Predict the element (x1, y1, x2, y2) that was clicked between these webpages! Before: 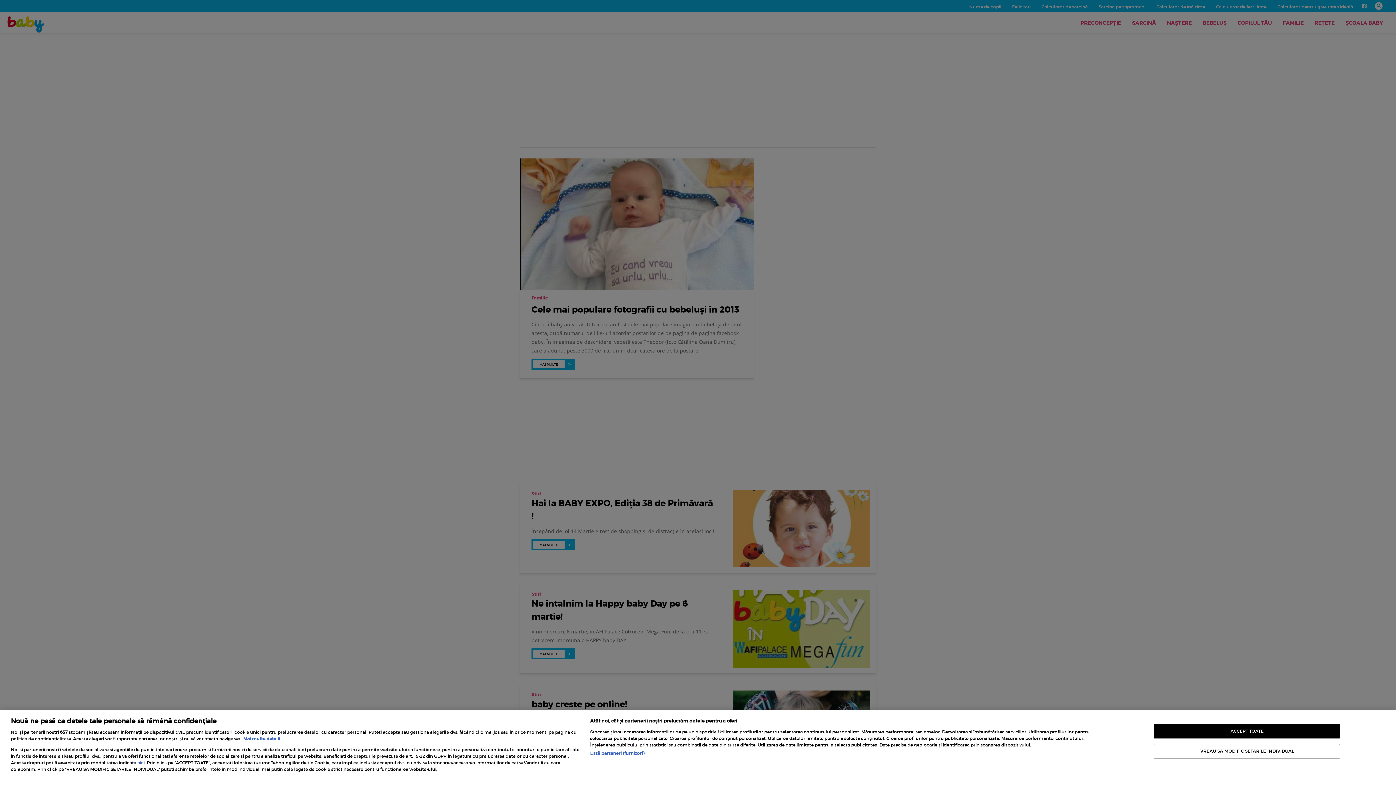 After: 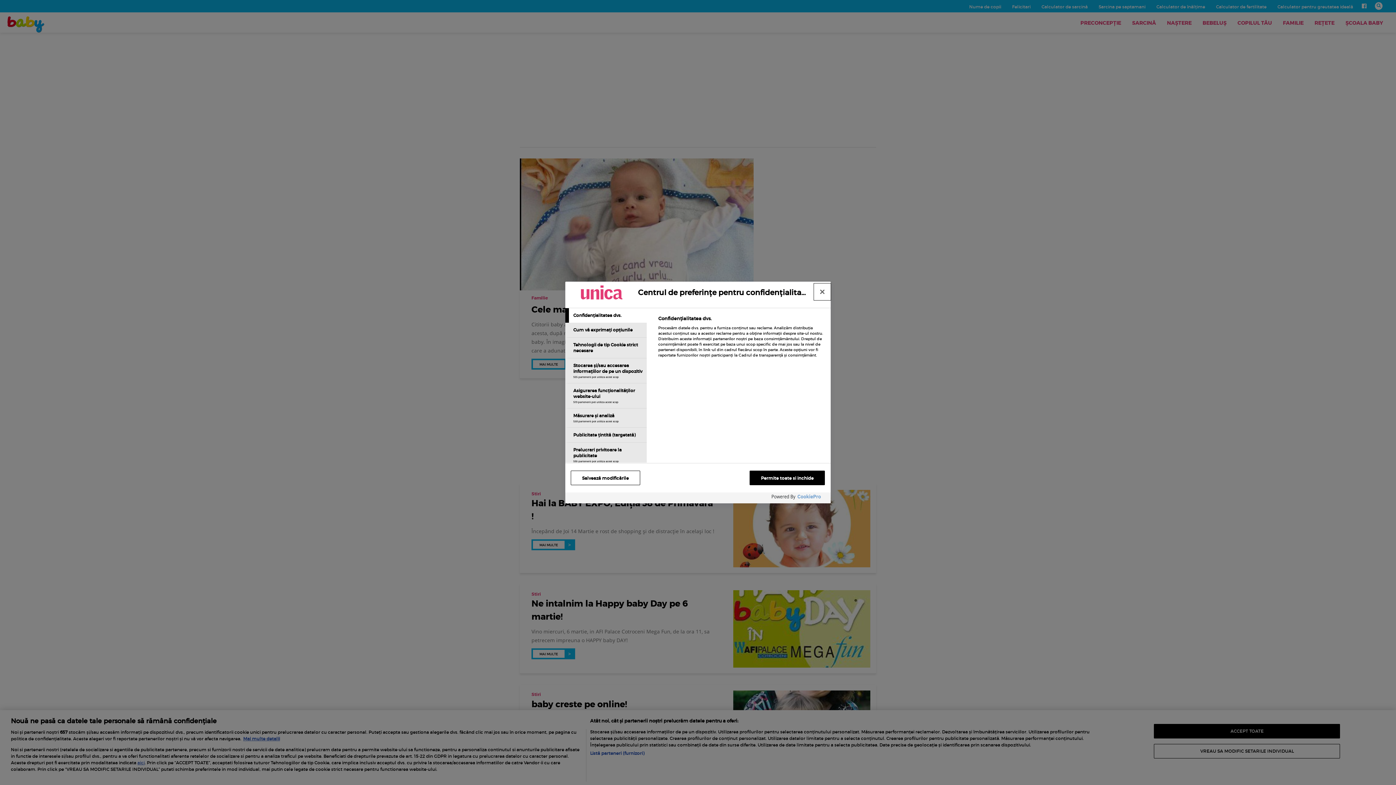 Action: label: VREAU SA MODIFIC SETARILE INDIVIDUAL bbox: (1154, 744, 1340, 758)